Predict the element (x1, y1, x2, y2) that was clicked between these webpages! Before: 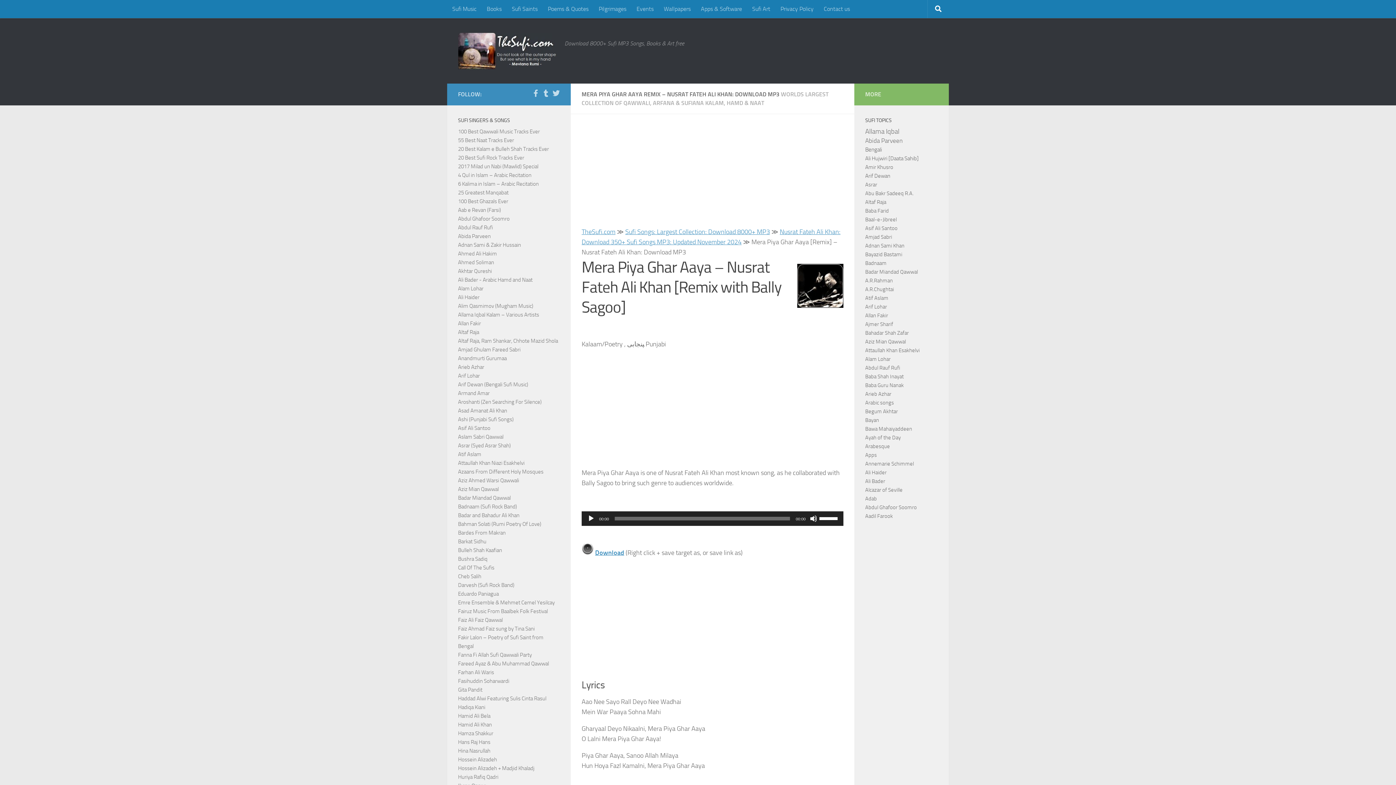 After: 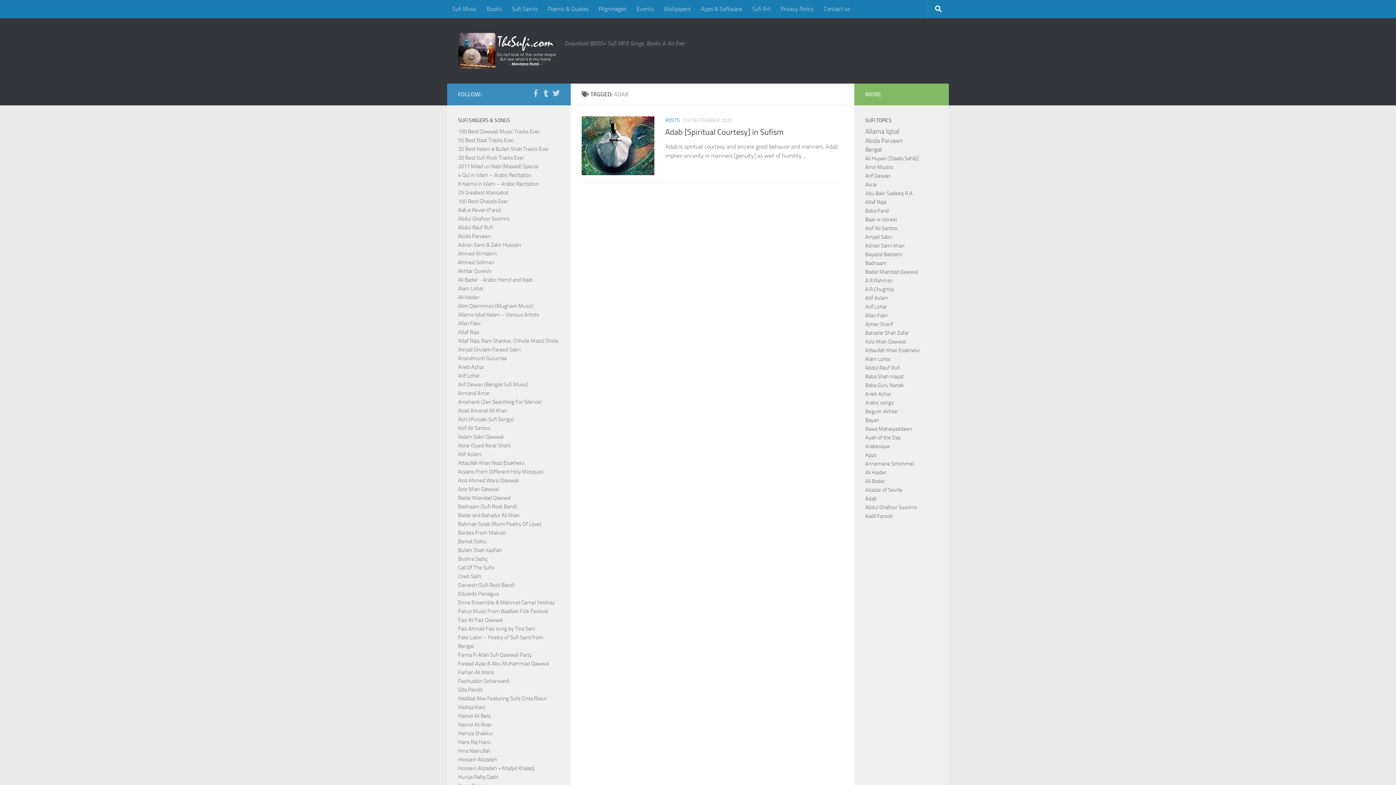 Action: label: Adab bbox: (865, 495, 877, 502)